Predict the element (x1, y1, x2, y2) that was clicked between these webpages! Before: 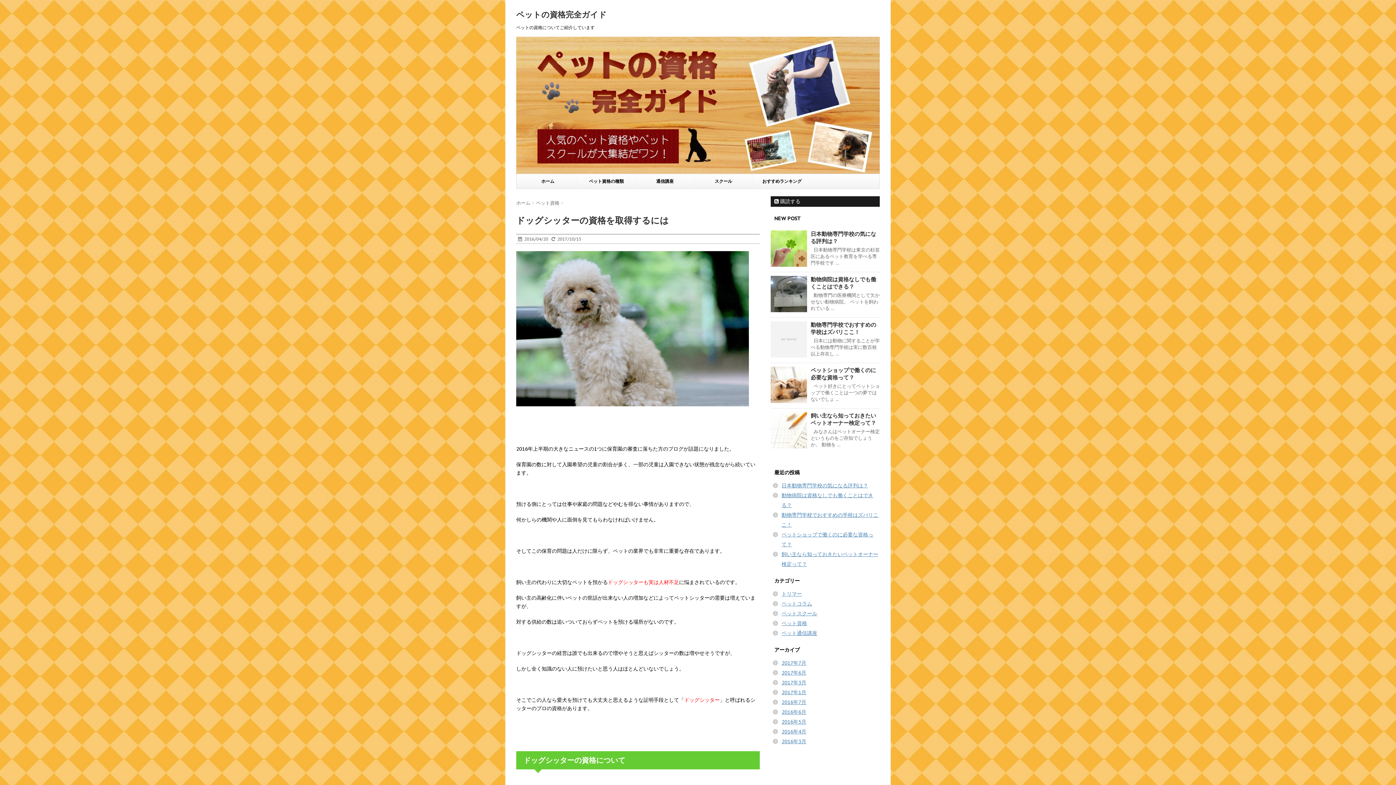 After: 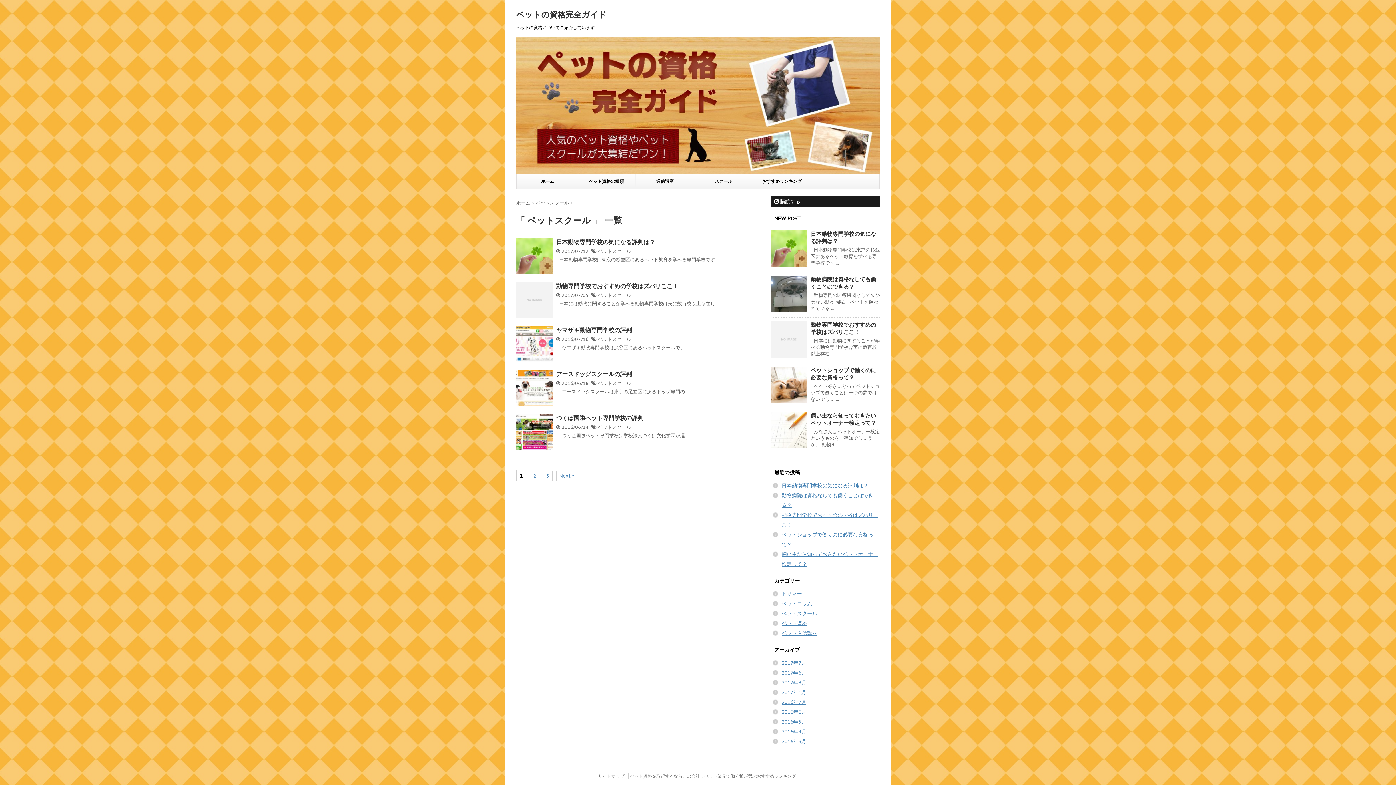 Action: label: ペットスクール bbox: (781, 610, 817, 617)